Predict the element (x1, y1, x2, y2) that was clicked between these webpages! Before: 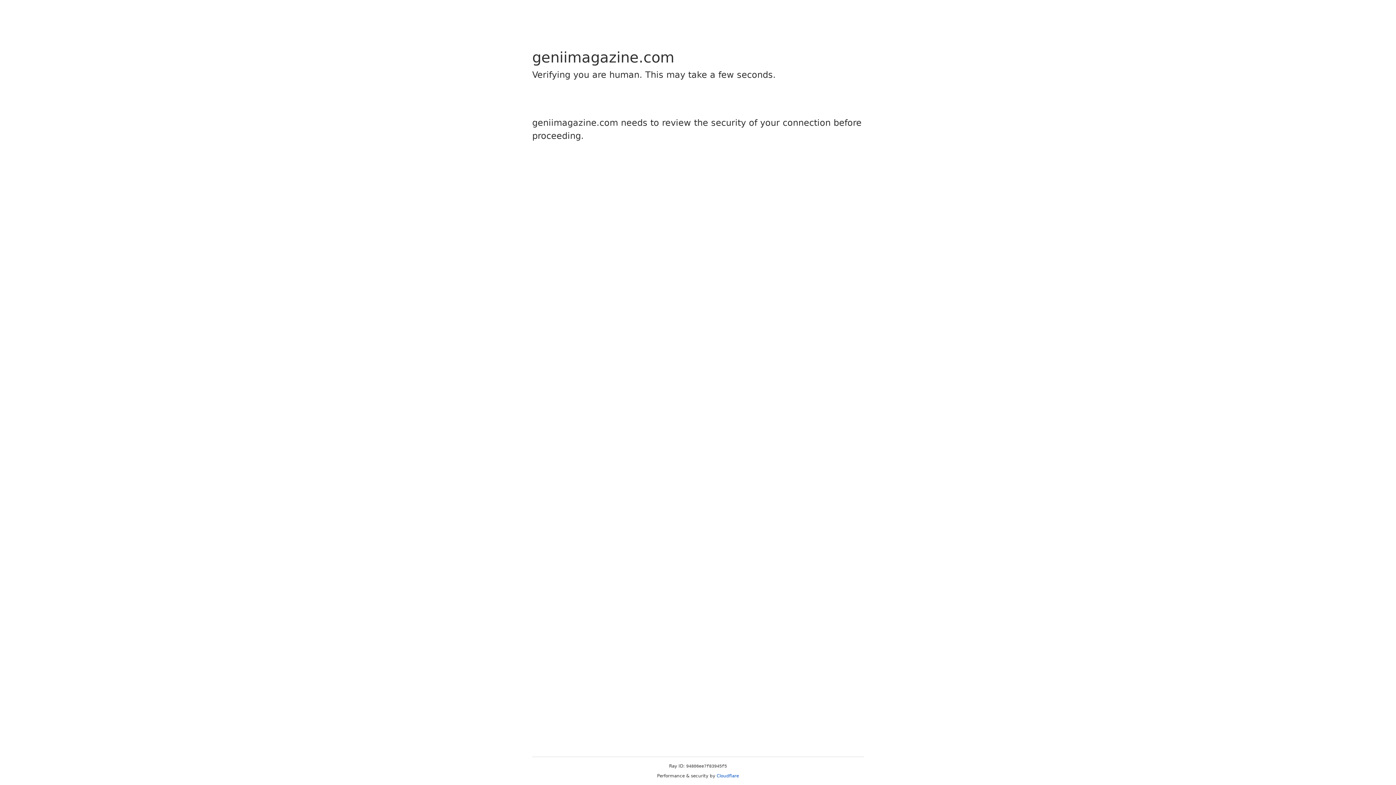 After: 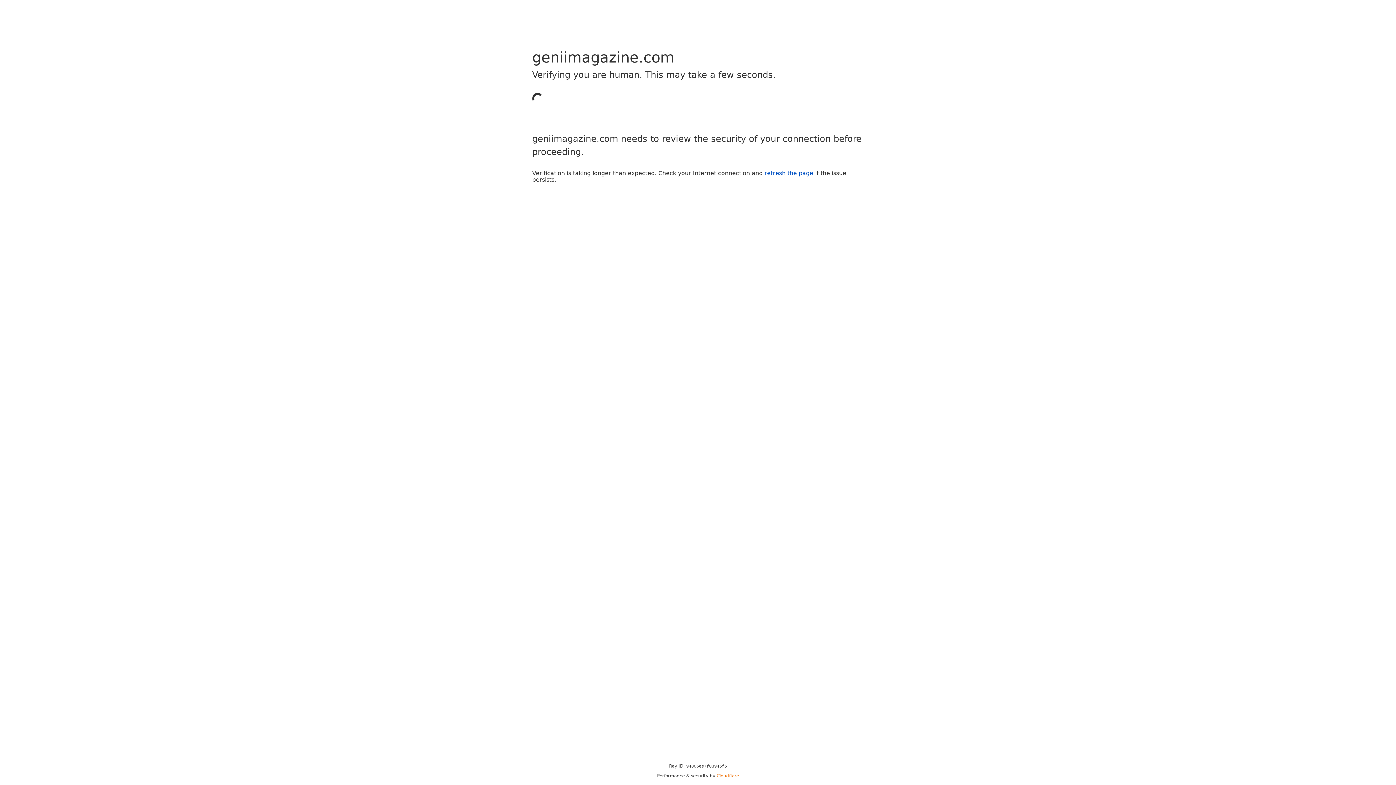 Action: label: Cloudflare bbox: (716, 773, 739, 778)